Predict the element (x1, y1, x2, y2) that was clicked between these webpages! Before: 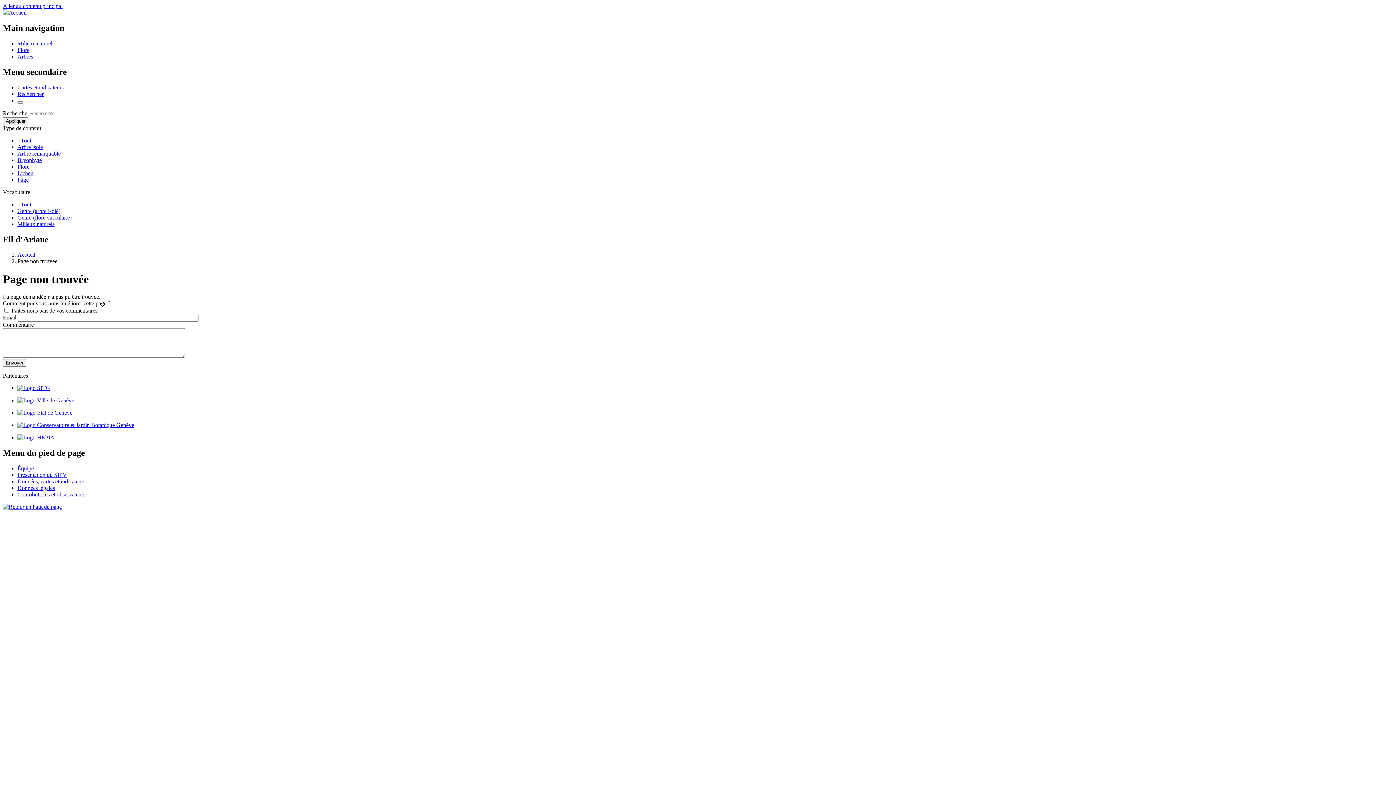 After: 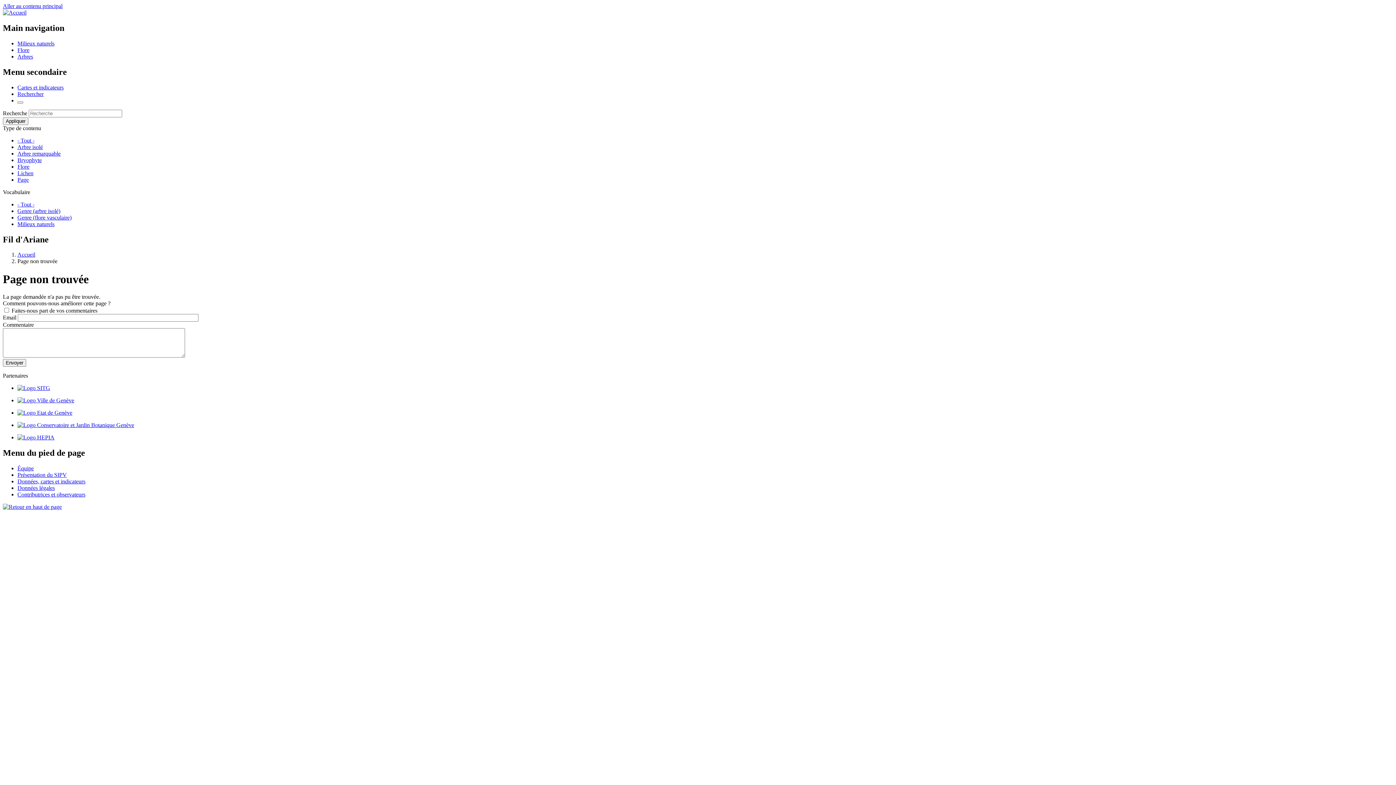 Action: label: Milieux naturels bbox: (17, 40, 54, 46)